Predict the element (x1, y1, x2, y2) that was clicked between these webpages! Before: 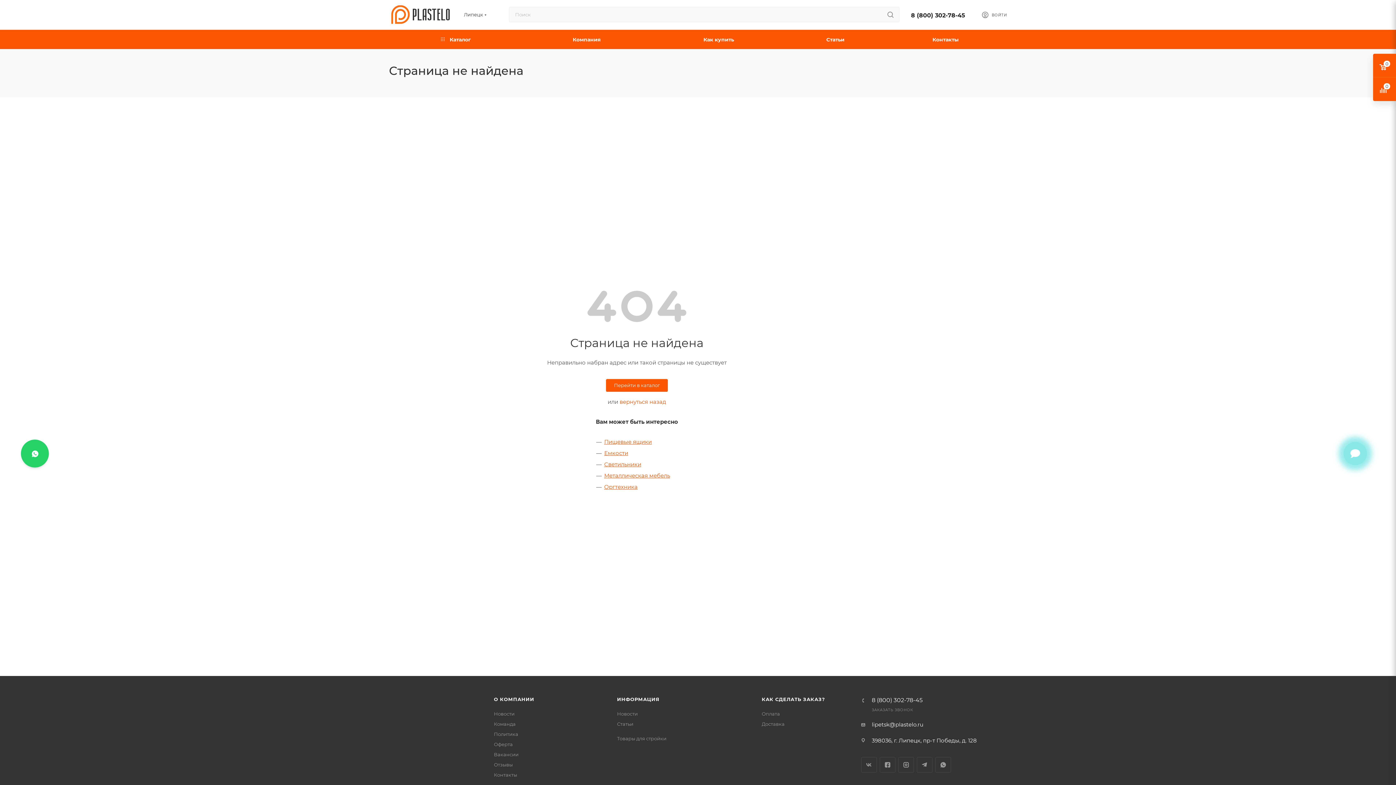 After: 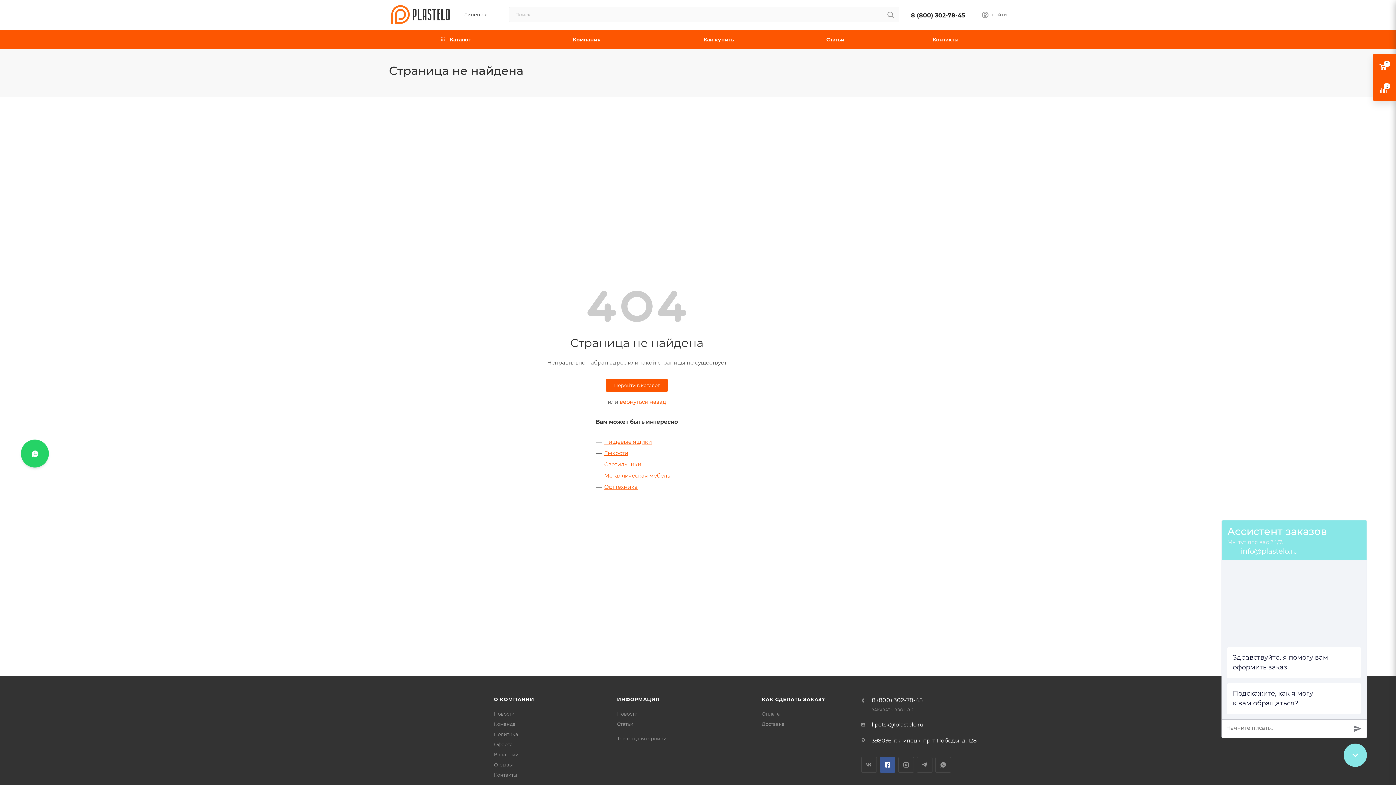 Action: label: Facebook bbox: (879, 757, 895, 773)